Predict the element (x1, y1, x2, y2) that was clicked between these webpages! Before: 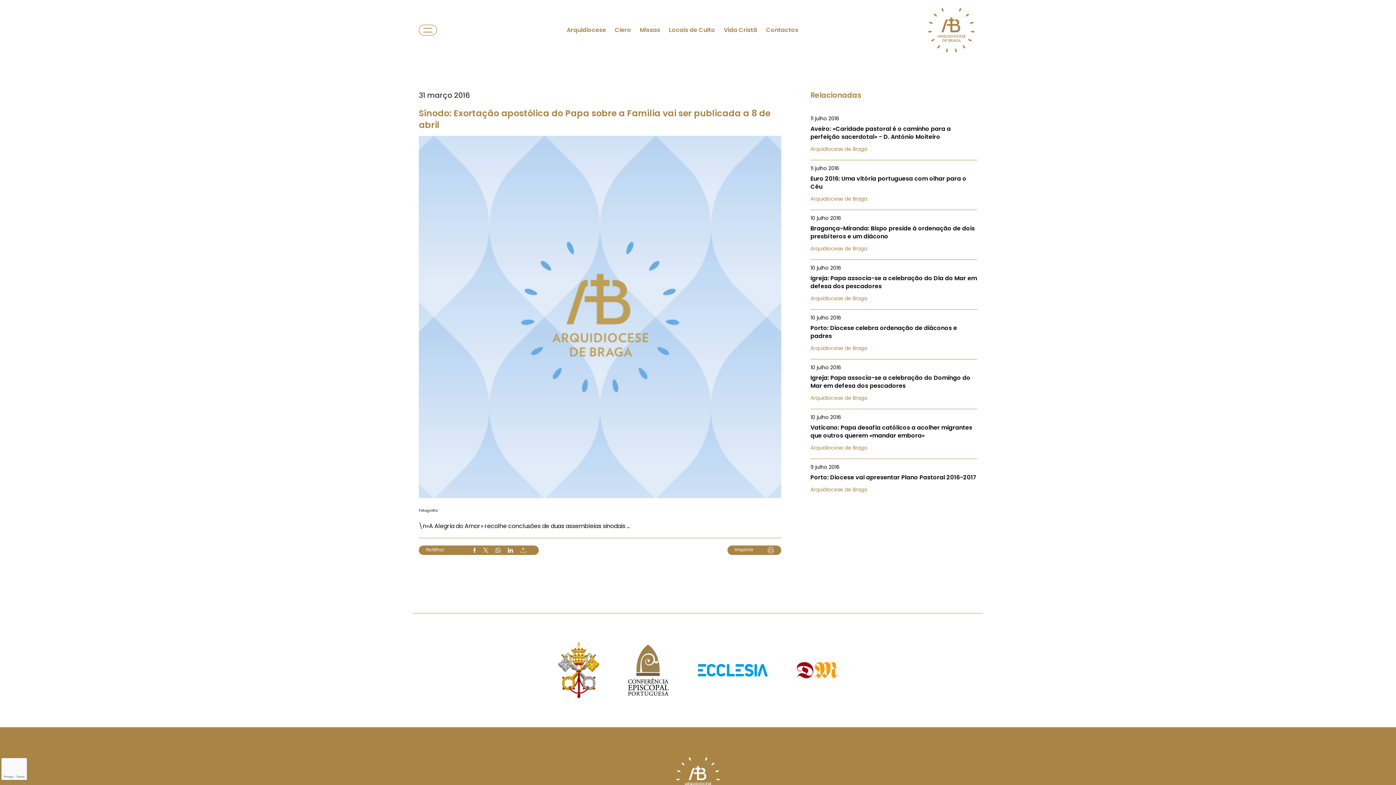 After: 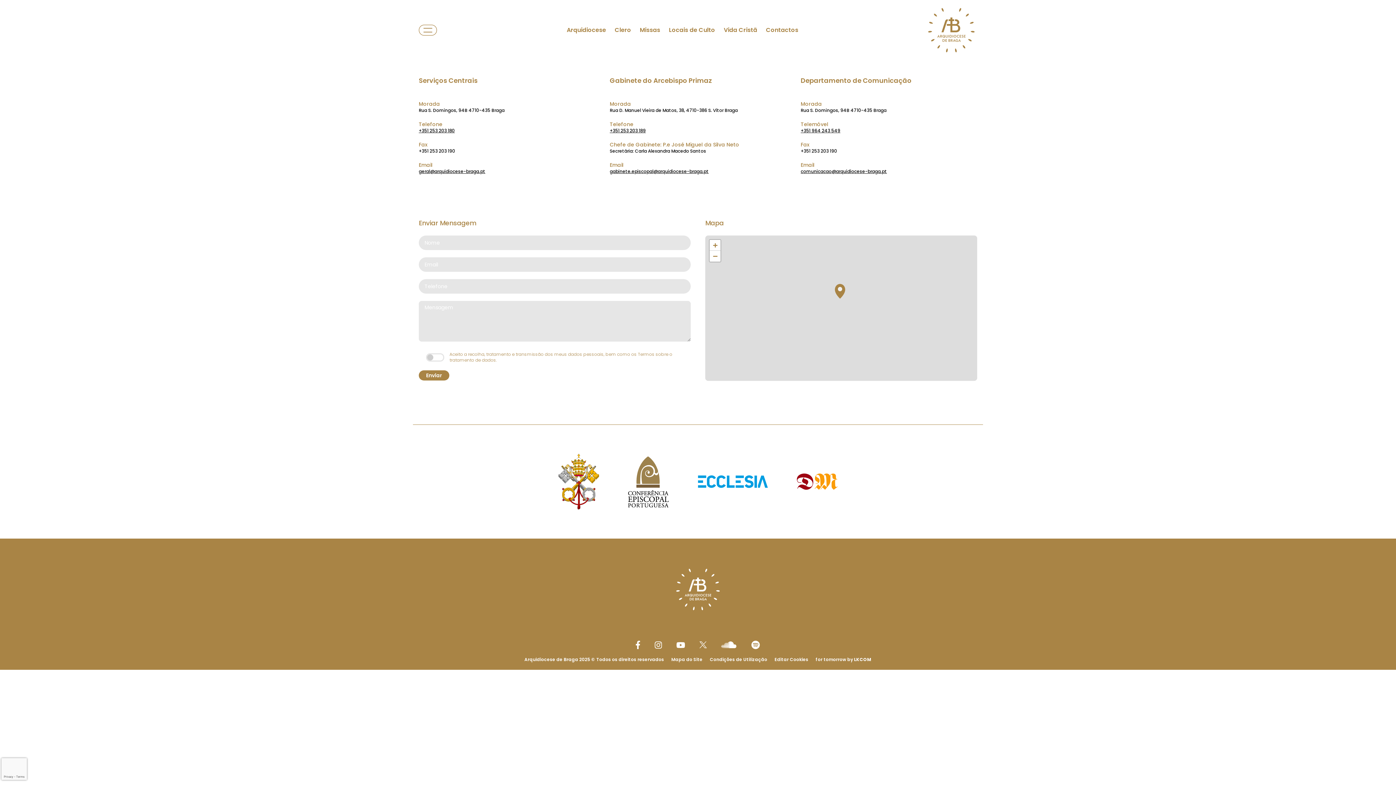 Action: bbox: (766, 25, 798, 34) label: Link to Contactos